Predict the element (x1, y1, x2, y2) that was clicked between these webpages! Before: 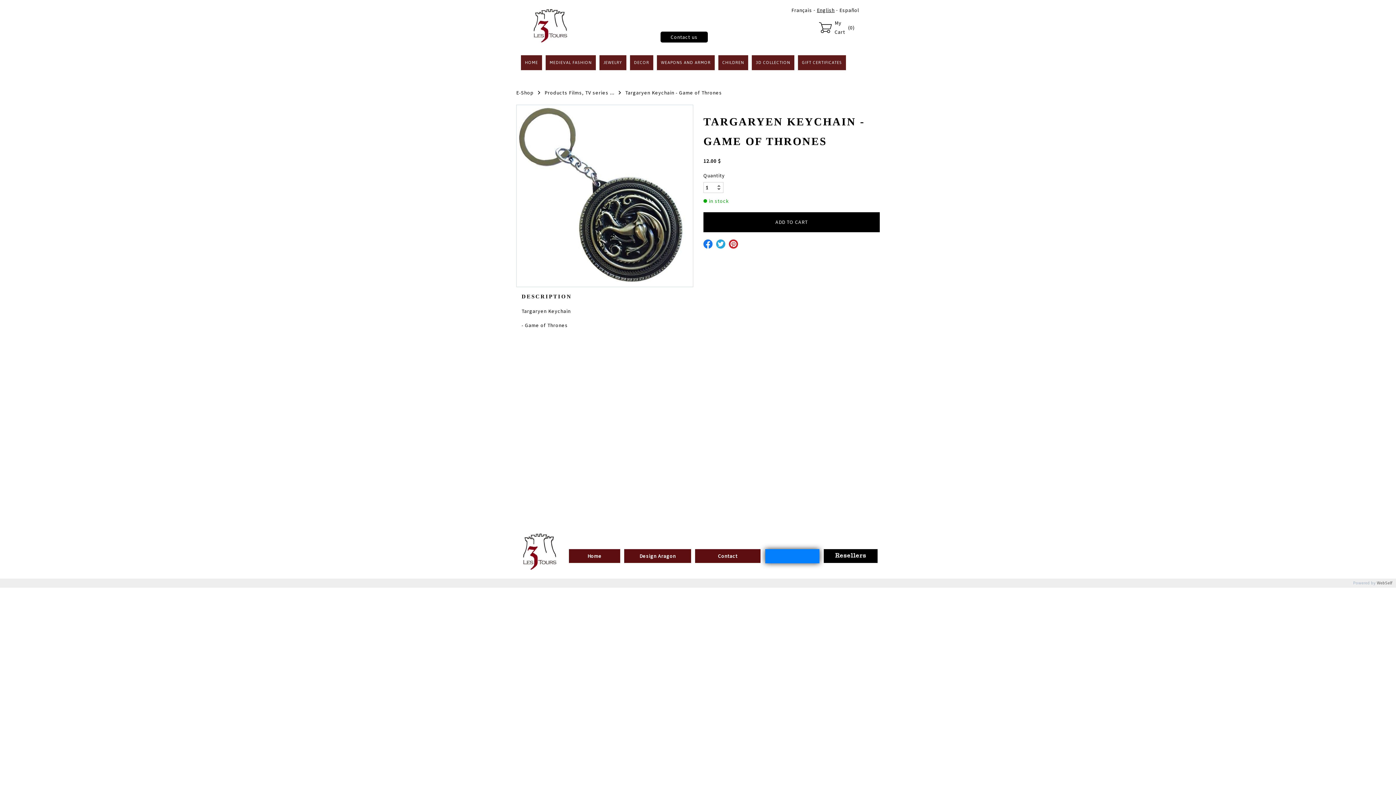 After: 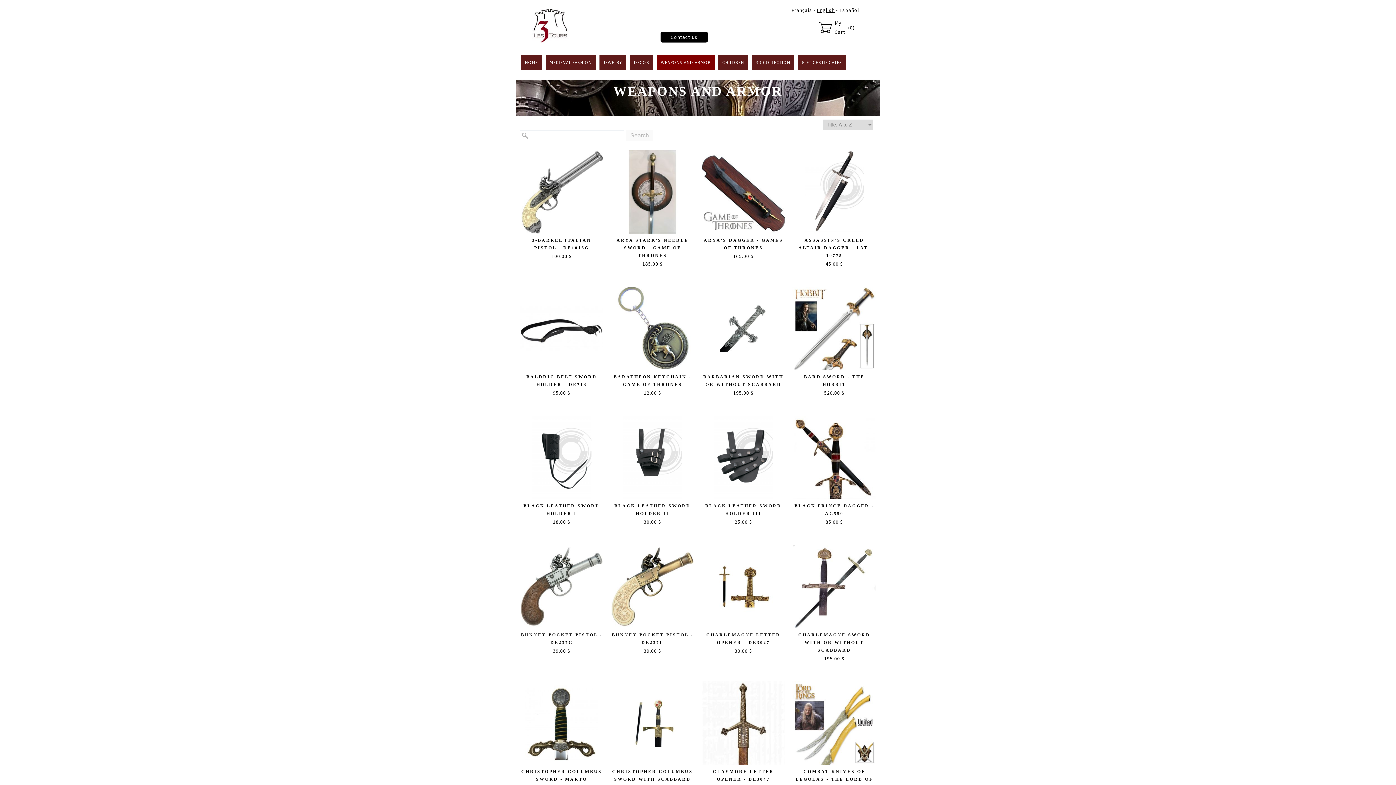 Action: bbox: (657, 55, 714, 70) label: WEAPONS AND ARMOR